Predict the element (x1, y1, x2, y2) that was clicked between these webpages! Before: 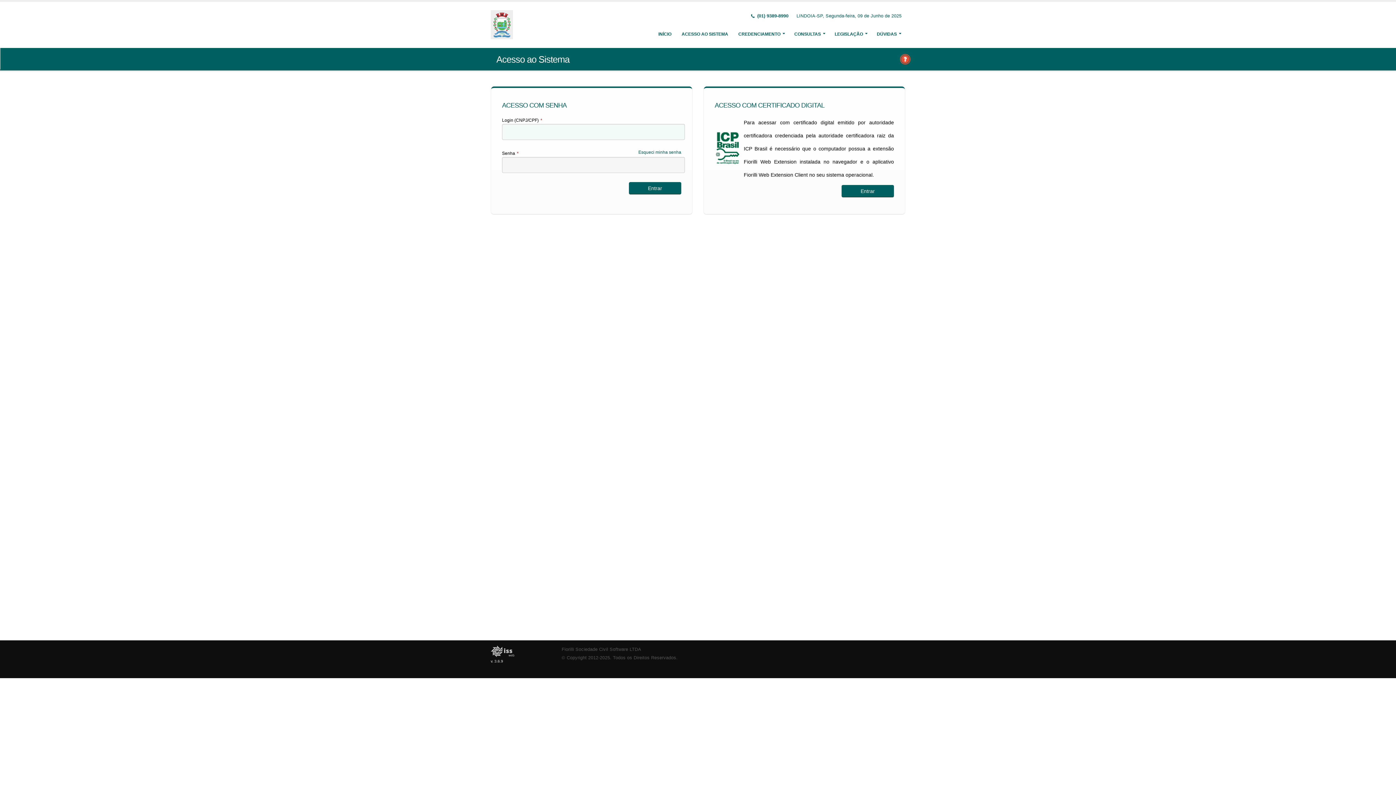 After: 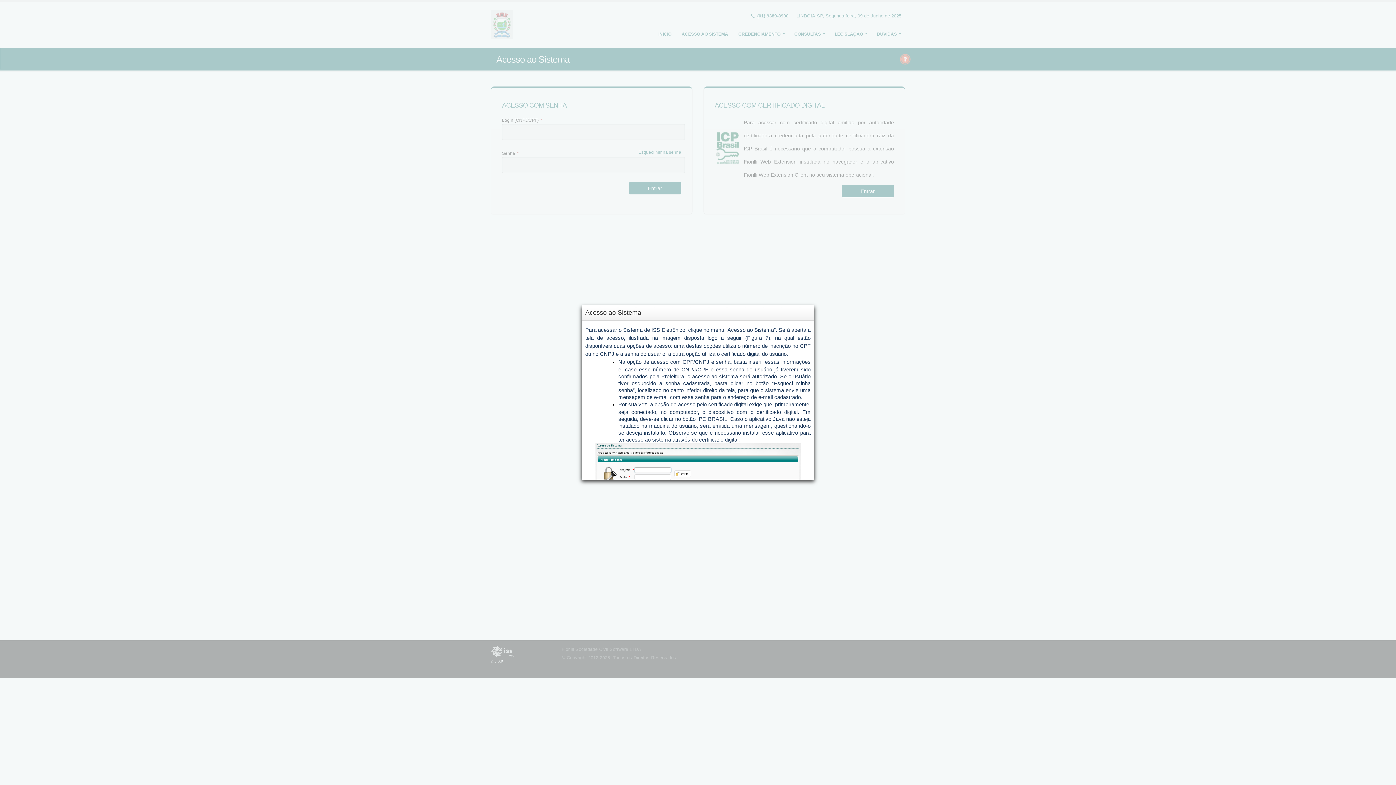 Action: bbox: (899, 55, 911, 61)